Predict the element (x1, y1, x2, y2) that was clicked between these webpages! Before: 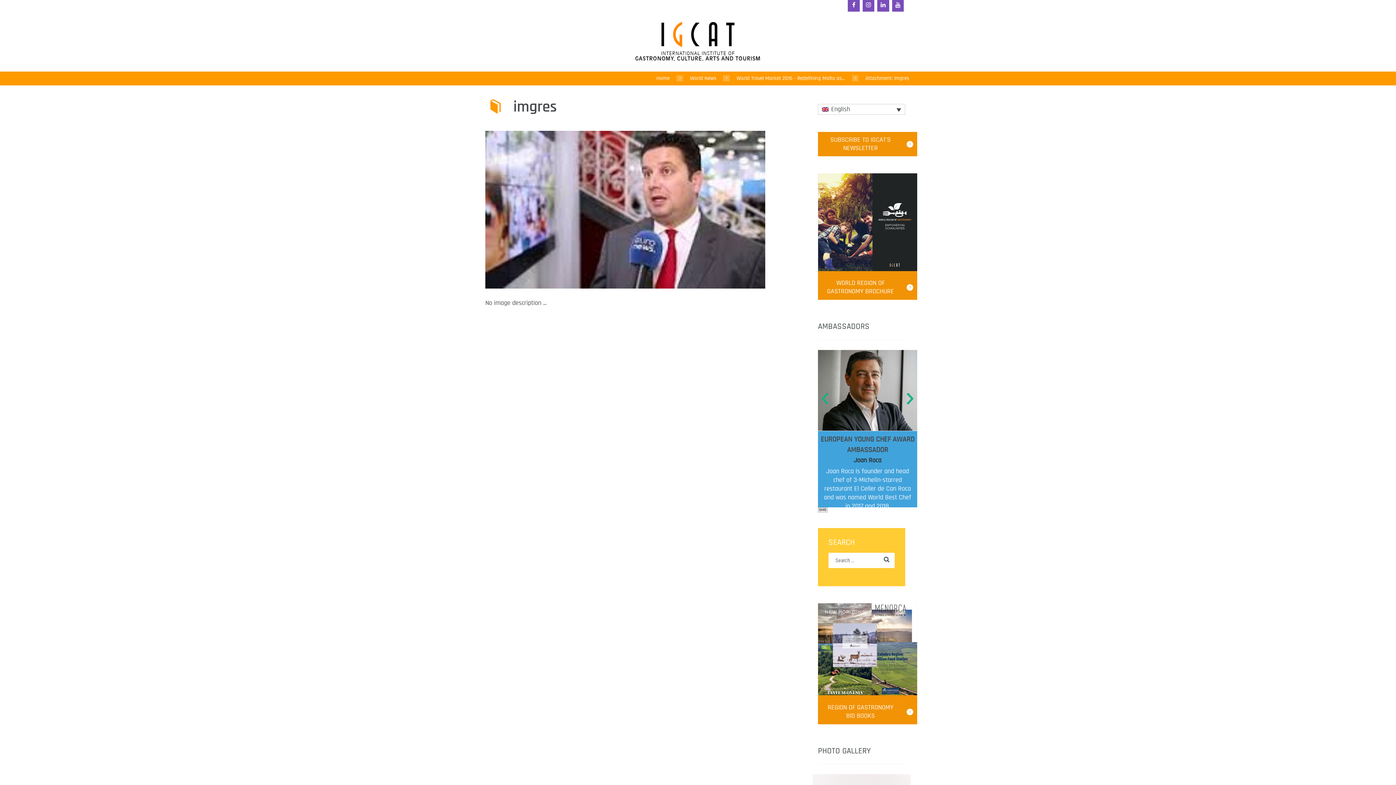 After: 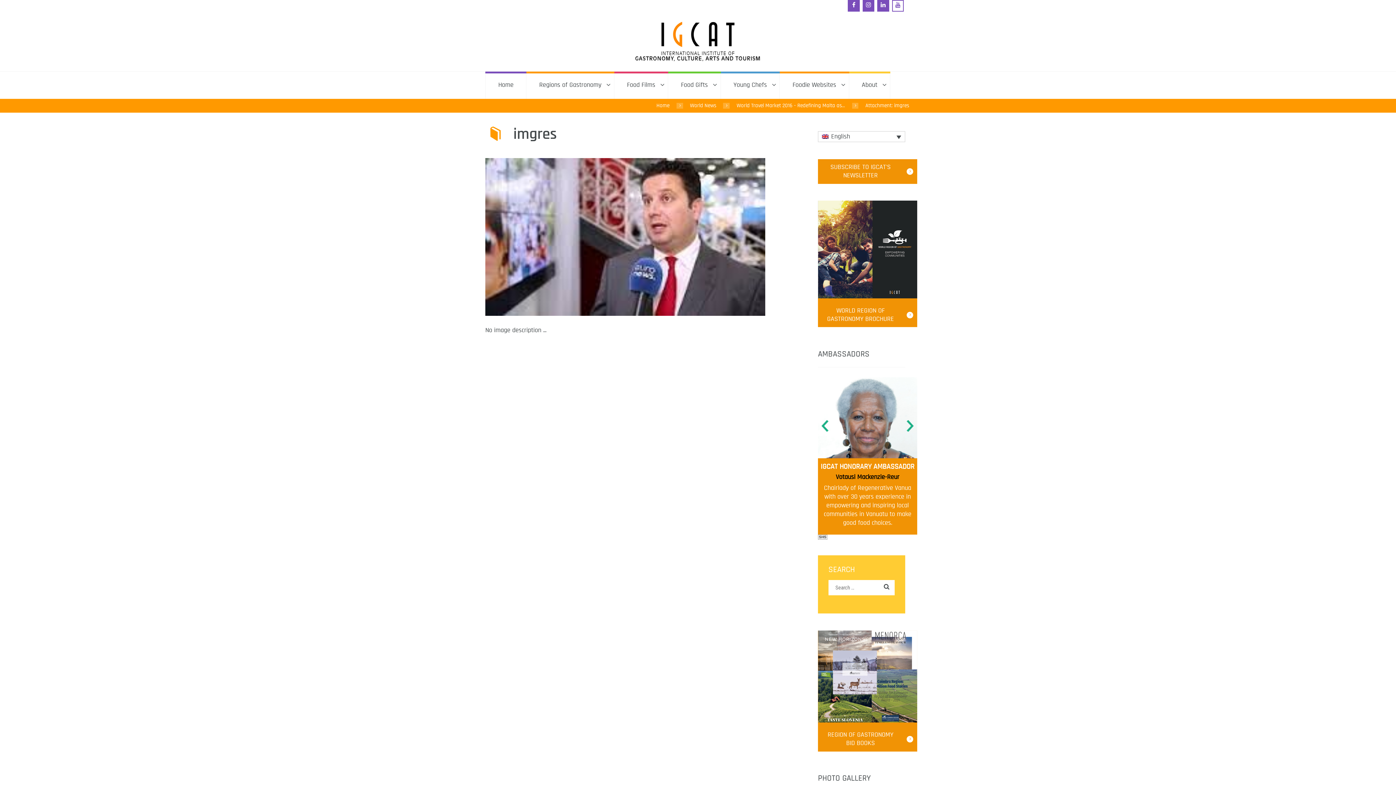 Action: bbox: (892, 0, 904, 11)